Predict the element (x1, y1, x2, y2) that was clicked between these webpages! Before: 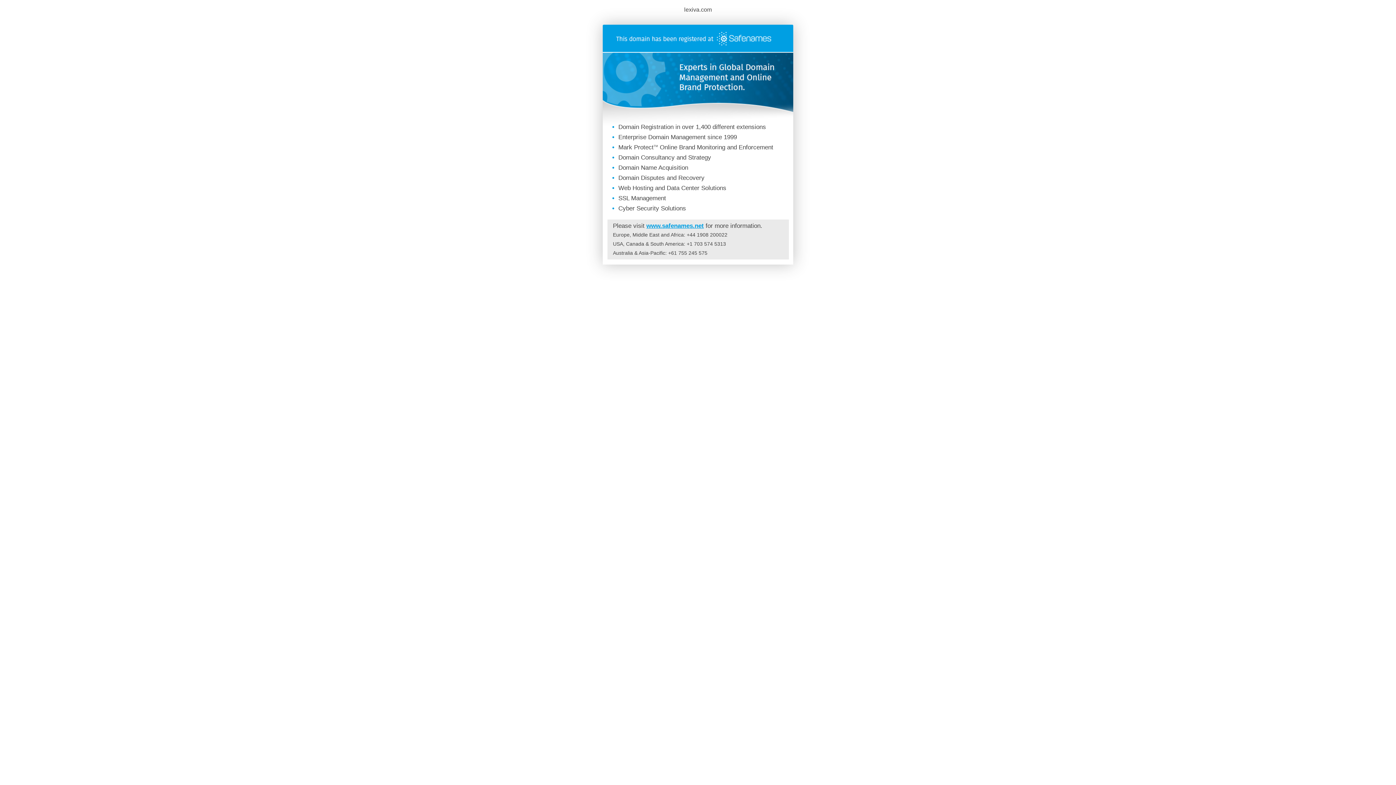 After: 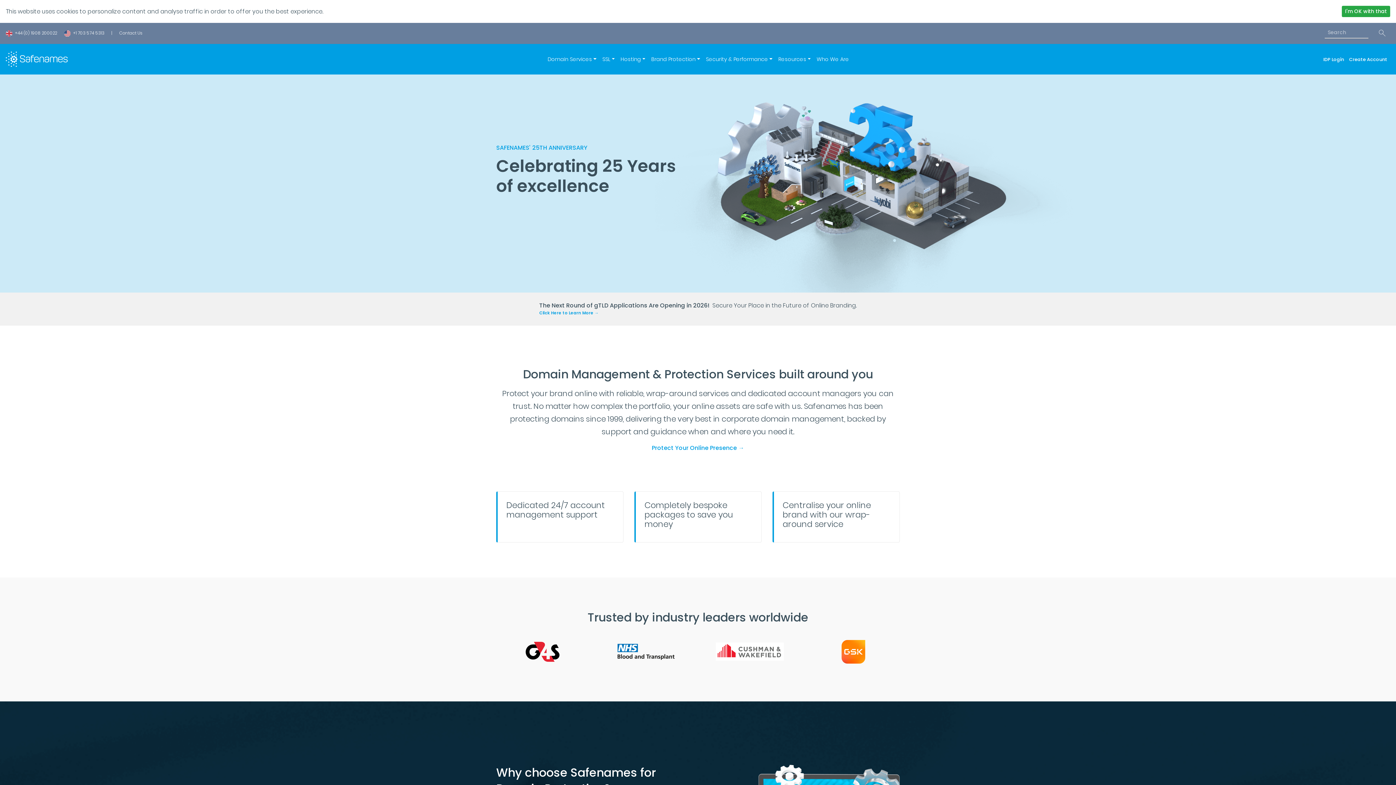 Action: bbox: (602, 46, 793, 53)